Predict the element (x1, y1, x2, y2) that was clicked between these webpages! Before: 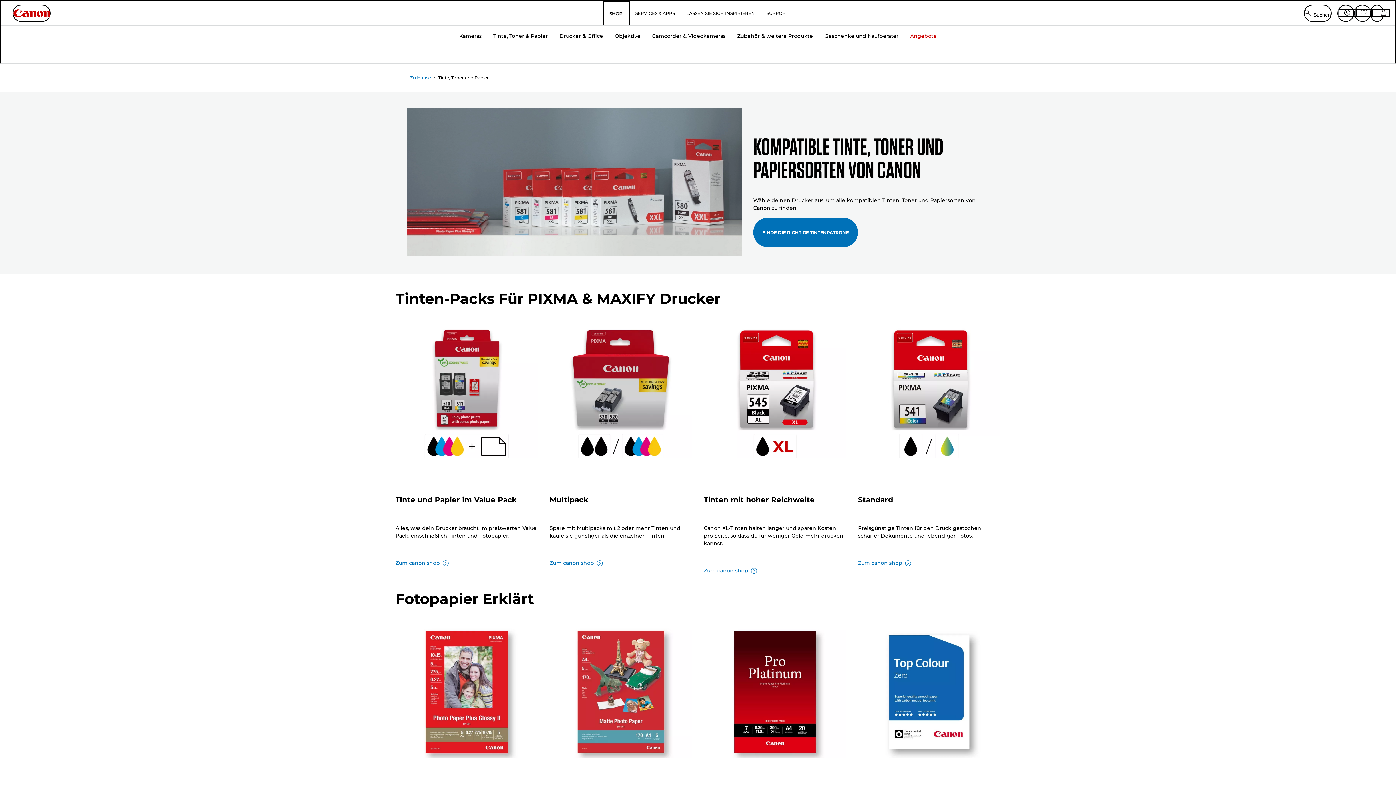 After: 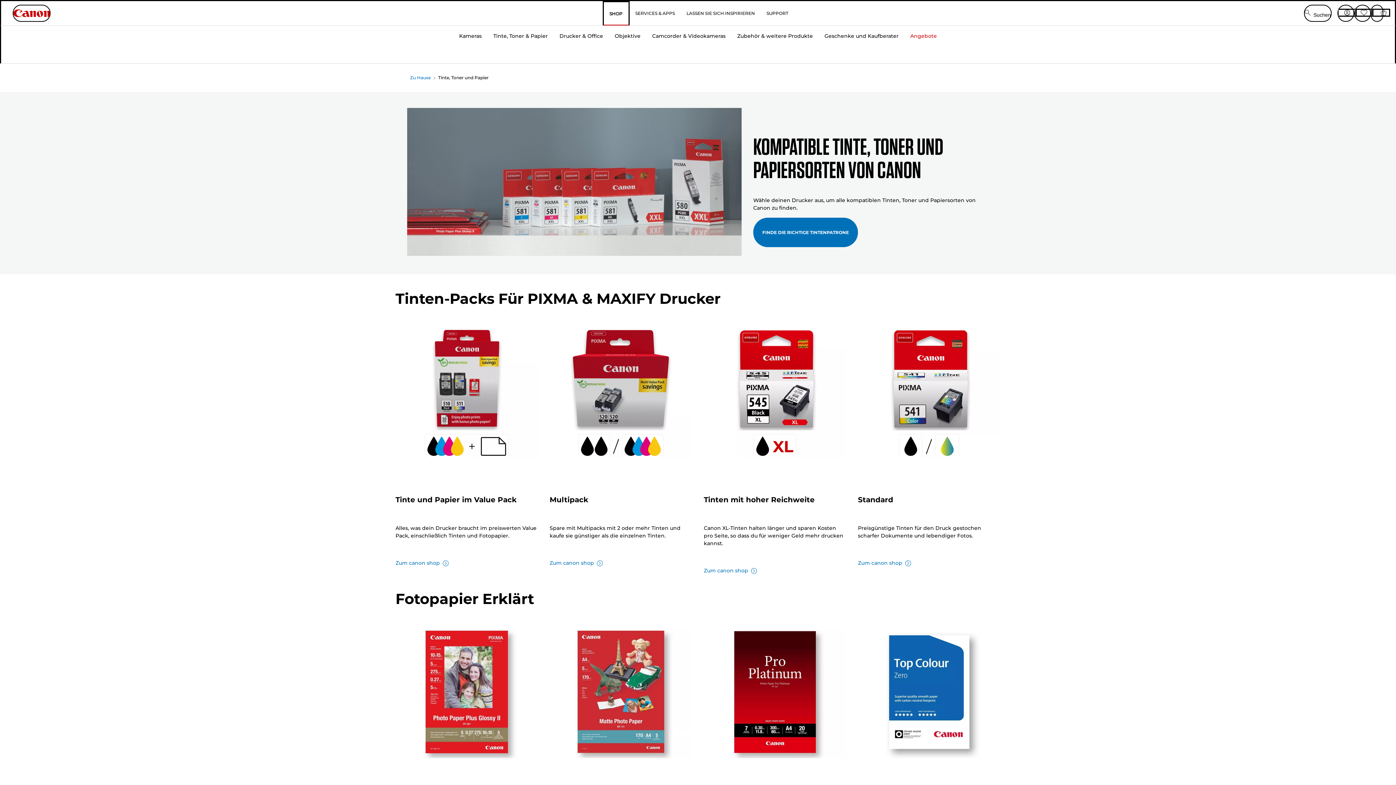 Action: label: Canon bbox: (12, 4, 50, 21)